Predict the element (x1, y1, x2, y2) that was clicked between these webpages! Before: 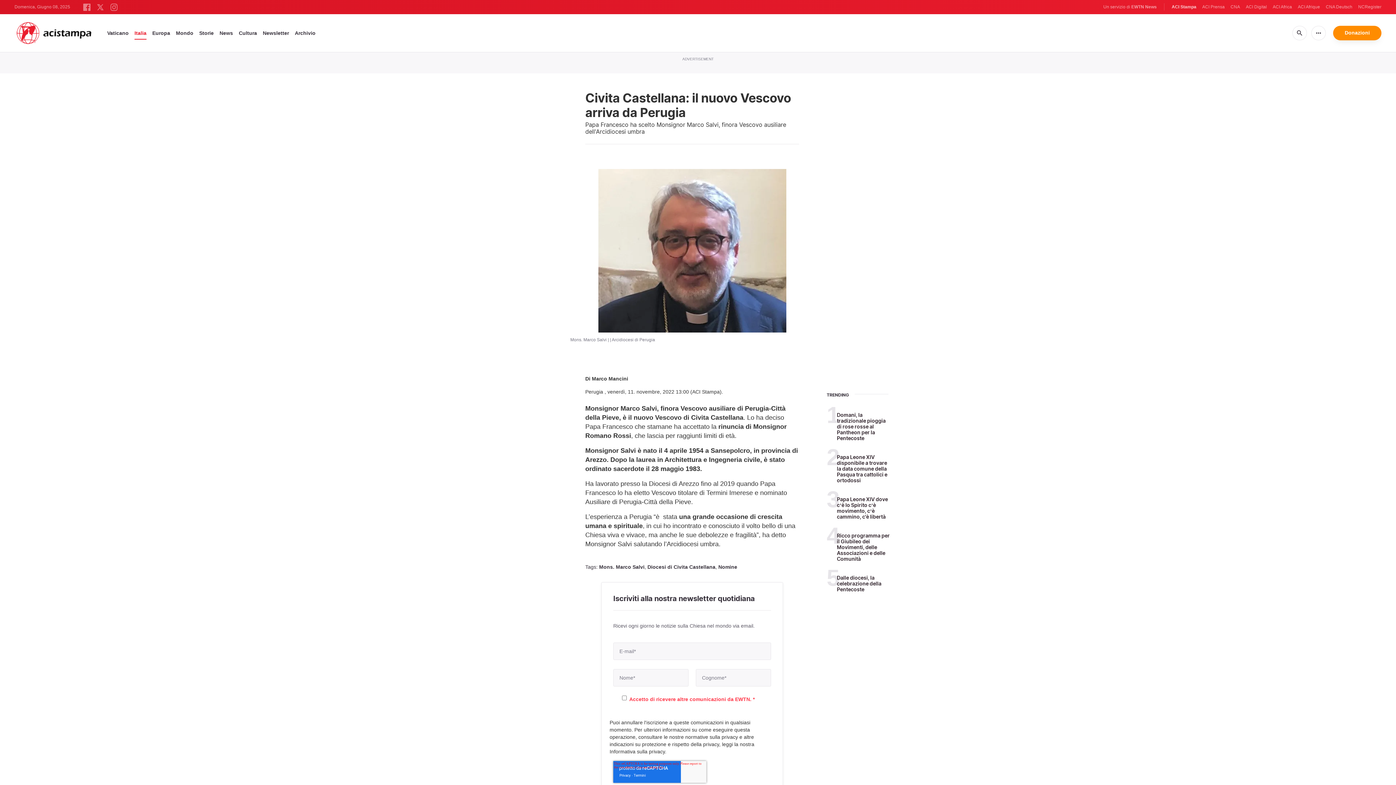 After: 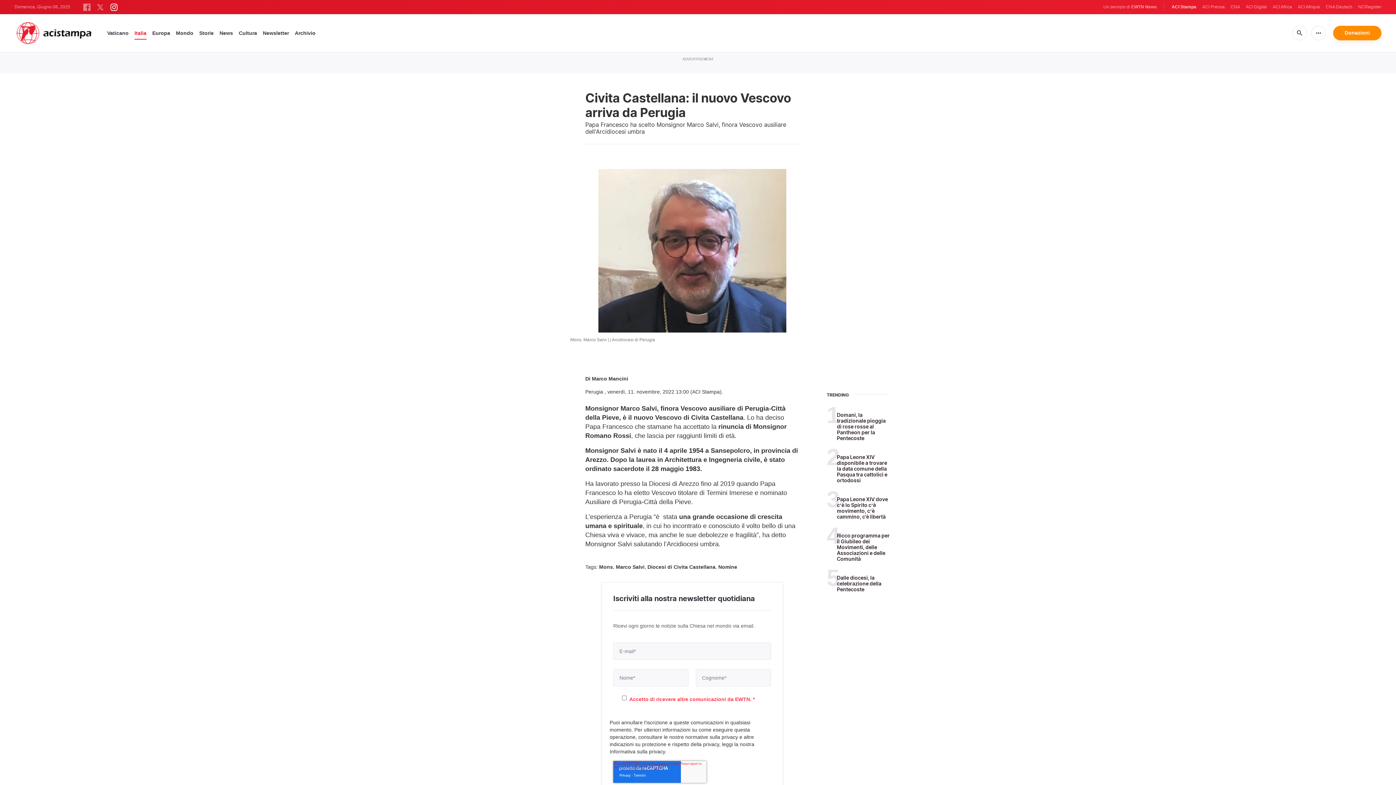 Action: bbox: (110, 3, 117, 9)